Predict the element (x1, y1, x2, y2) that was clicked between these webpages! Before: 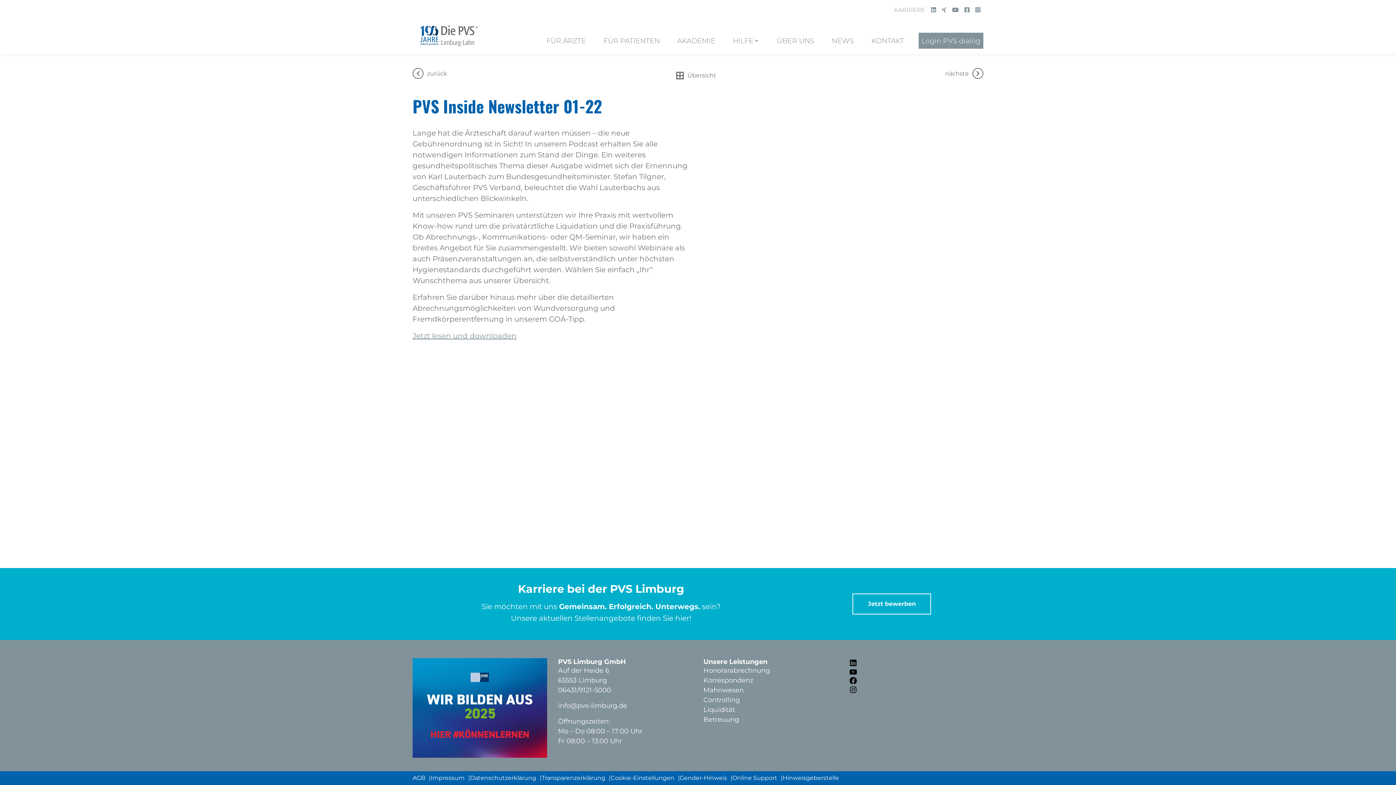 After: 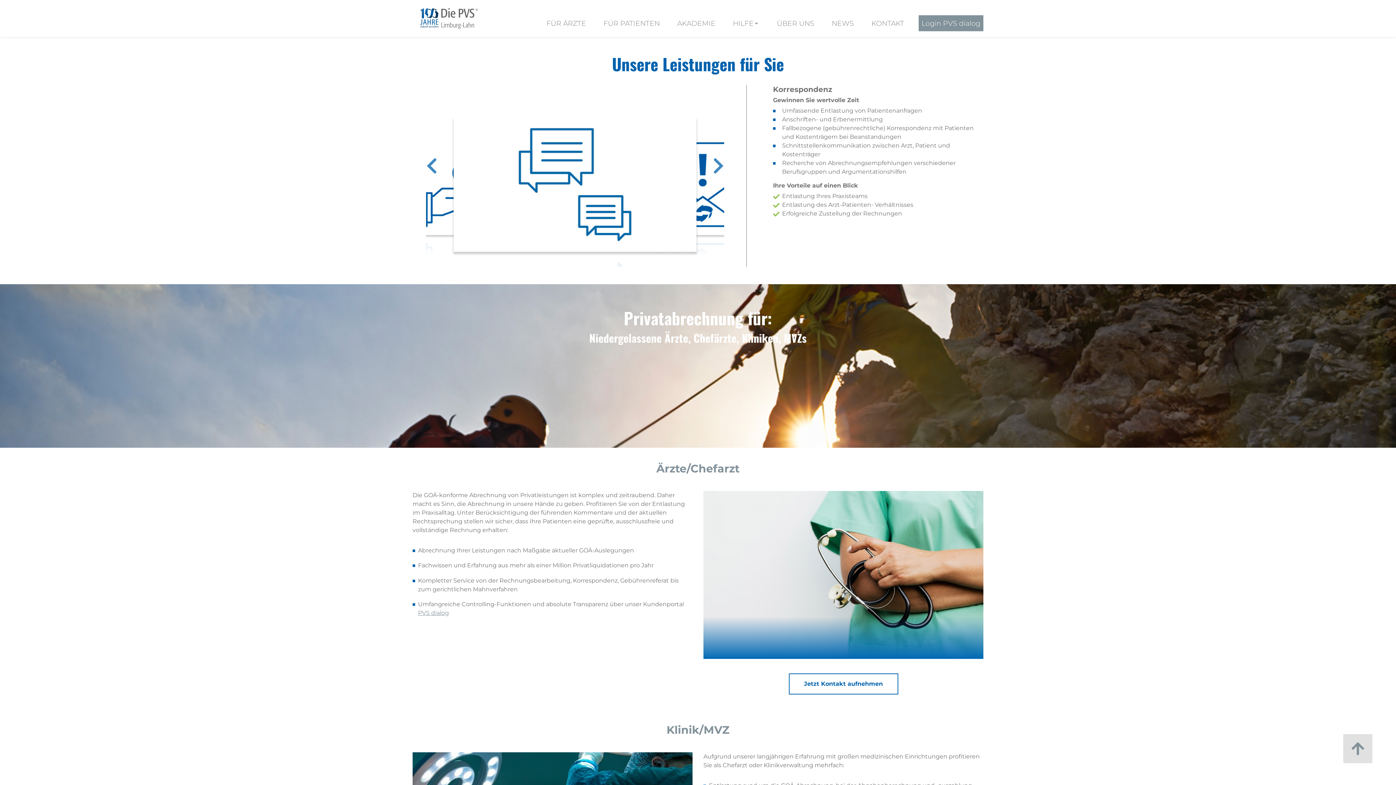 Action: label: Controlling bbox: (703, 695, 838, 705)